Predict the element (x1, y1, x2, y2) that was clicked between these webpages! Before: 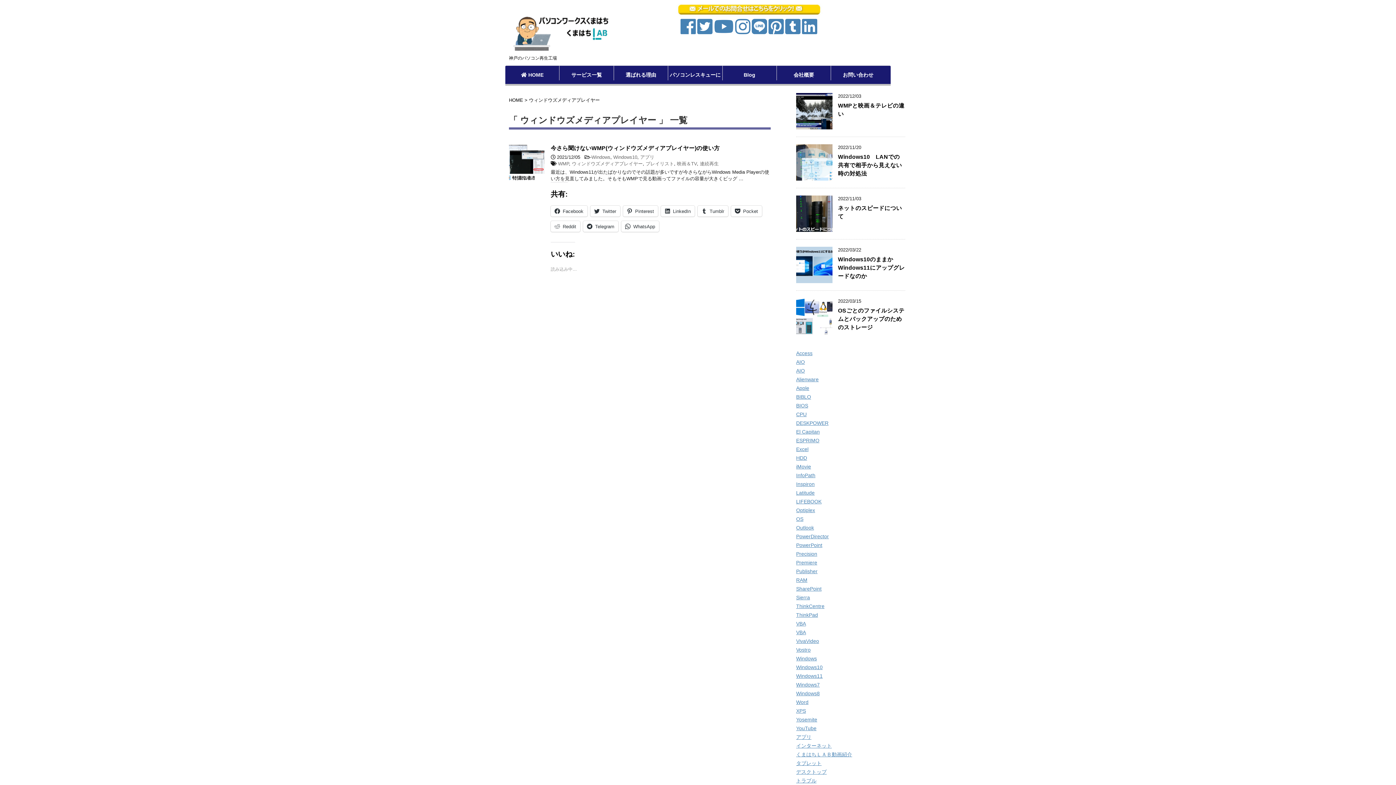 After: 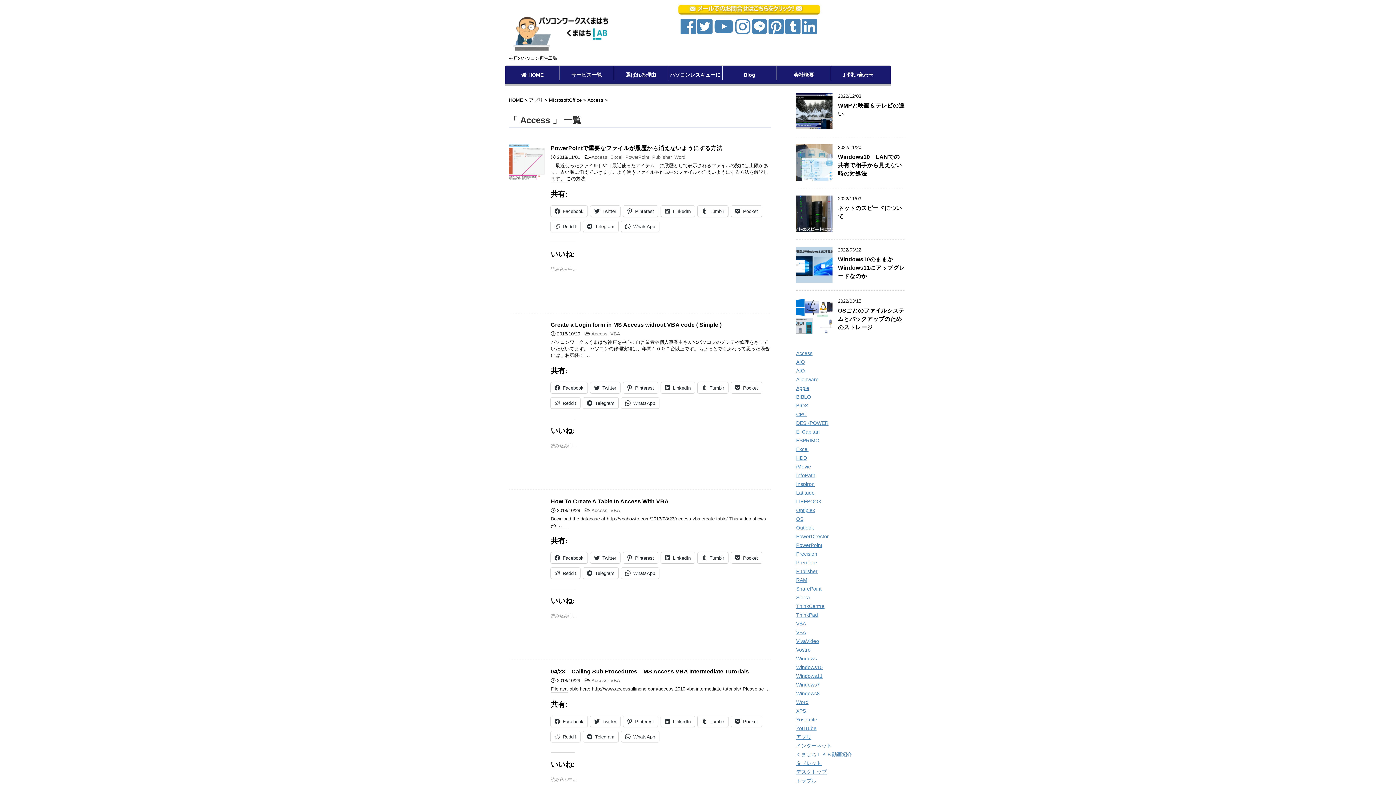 Action: label: Access bbox: (796, 350, 812, 356)